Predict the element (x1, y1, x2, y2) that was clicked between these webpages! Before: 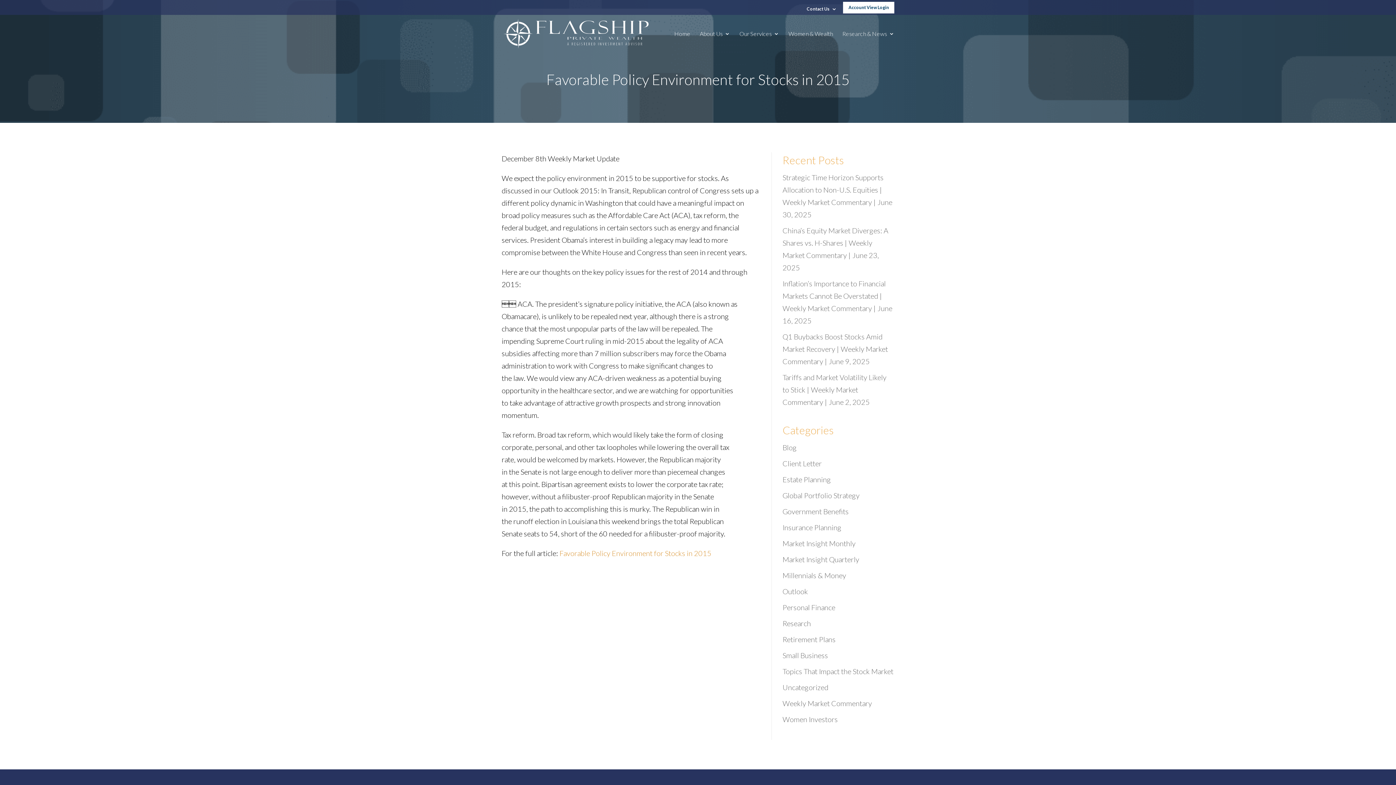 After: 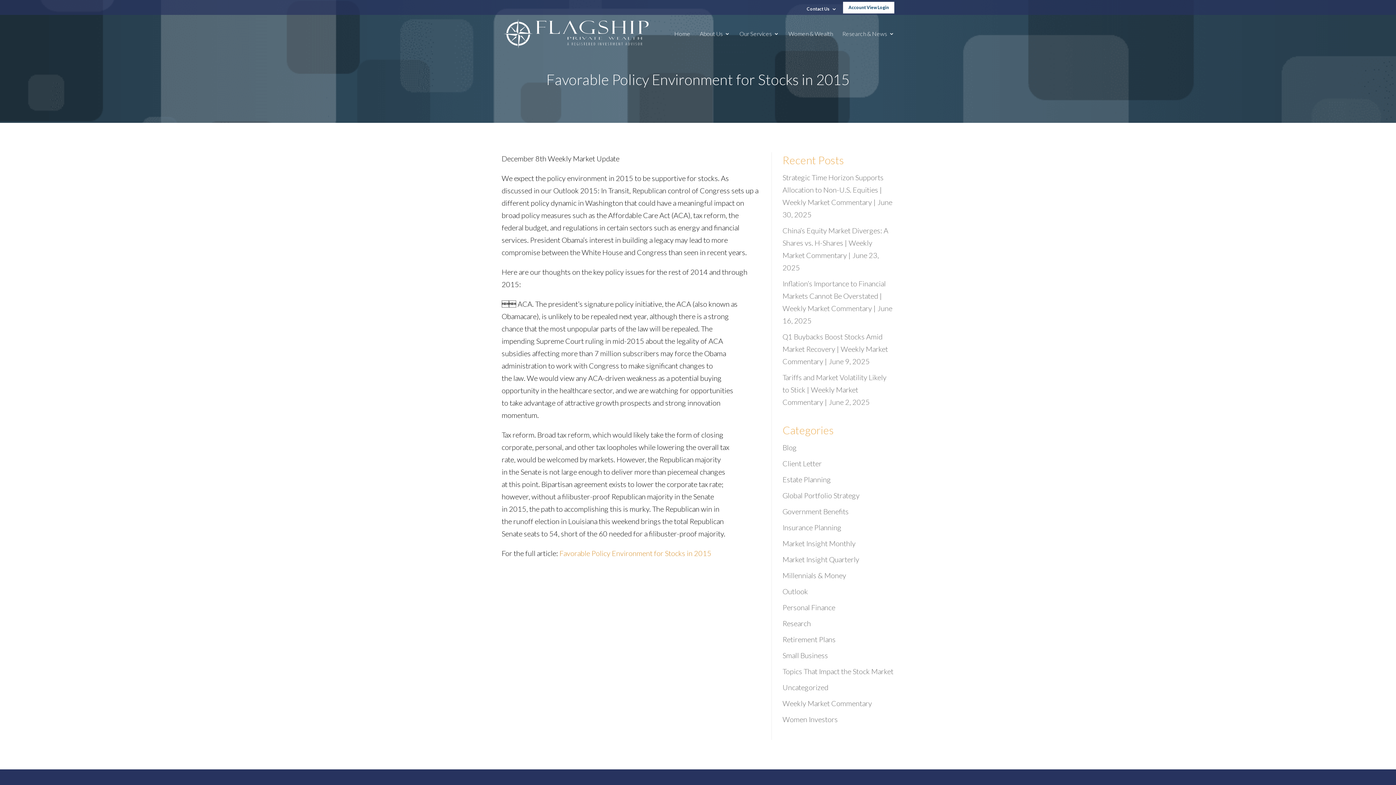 Action: label: Favorable Policy Environment for Stocks in 2015 bbox: (559, 549, 711, 557)